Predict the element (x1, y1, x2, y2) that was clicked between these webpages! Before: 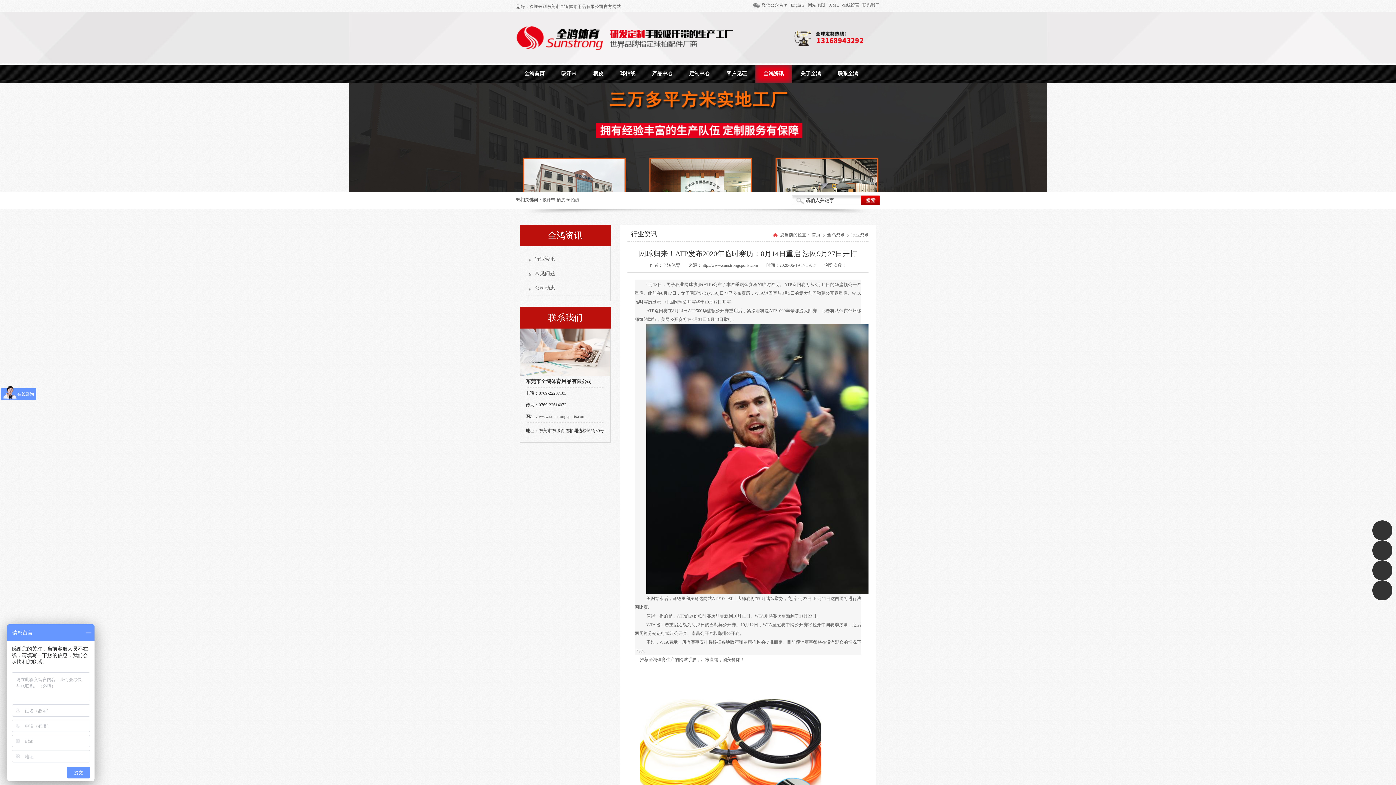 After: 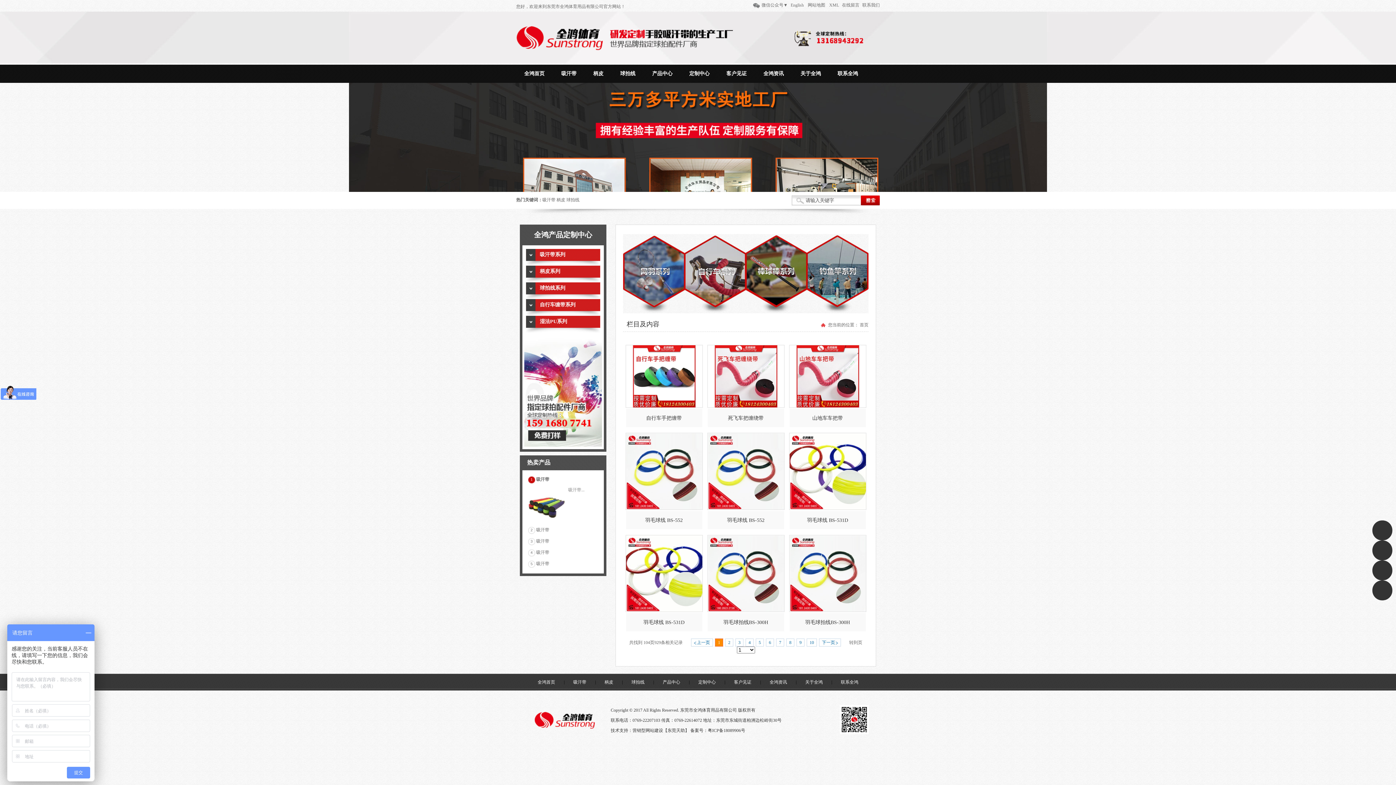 Action: bbox: (566, 197, 579, 202) label: 球拍线